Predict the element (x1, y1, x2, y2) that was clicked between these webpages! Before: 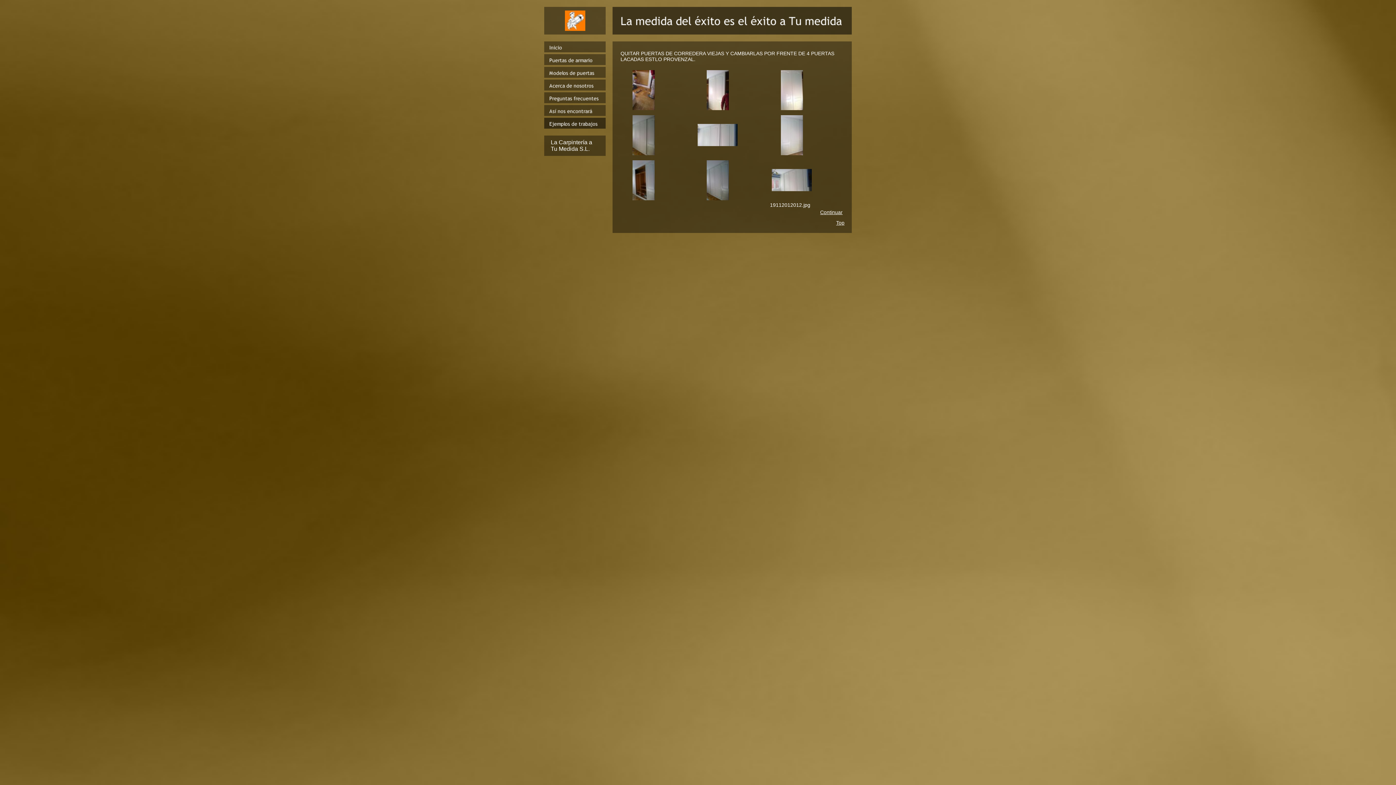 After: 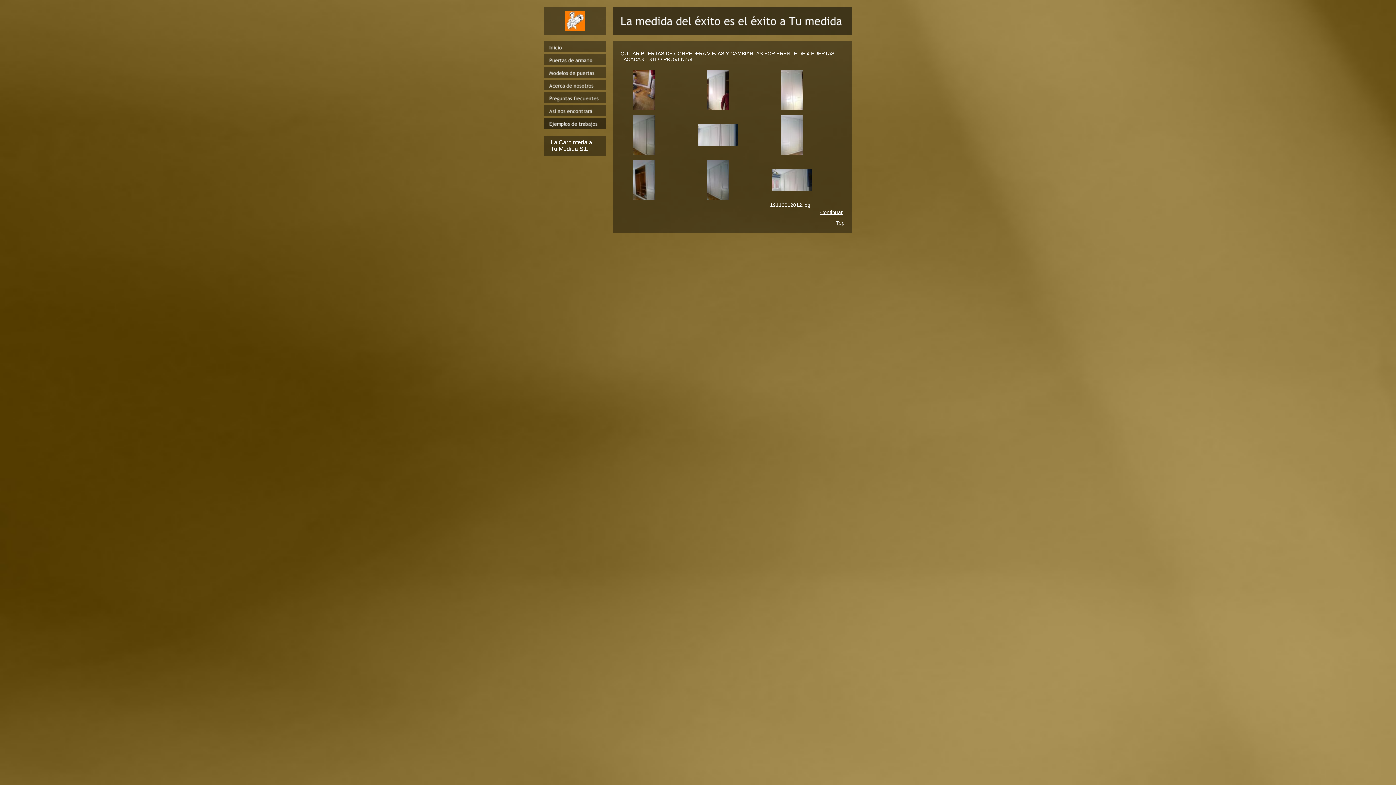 Action: bbox: (772, 186, 812, 192)